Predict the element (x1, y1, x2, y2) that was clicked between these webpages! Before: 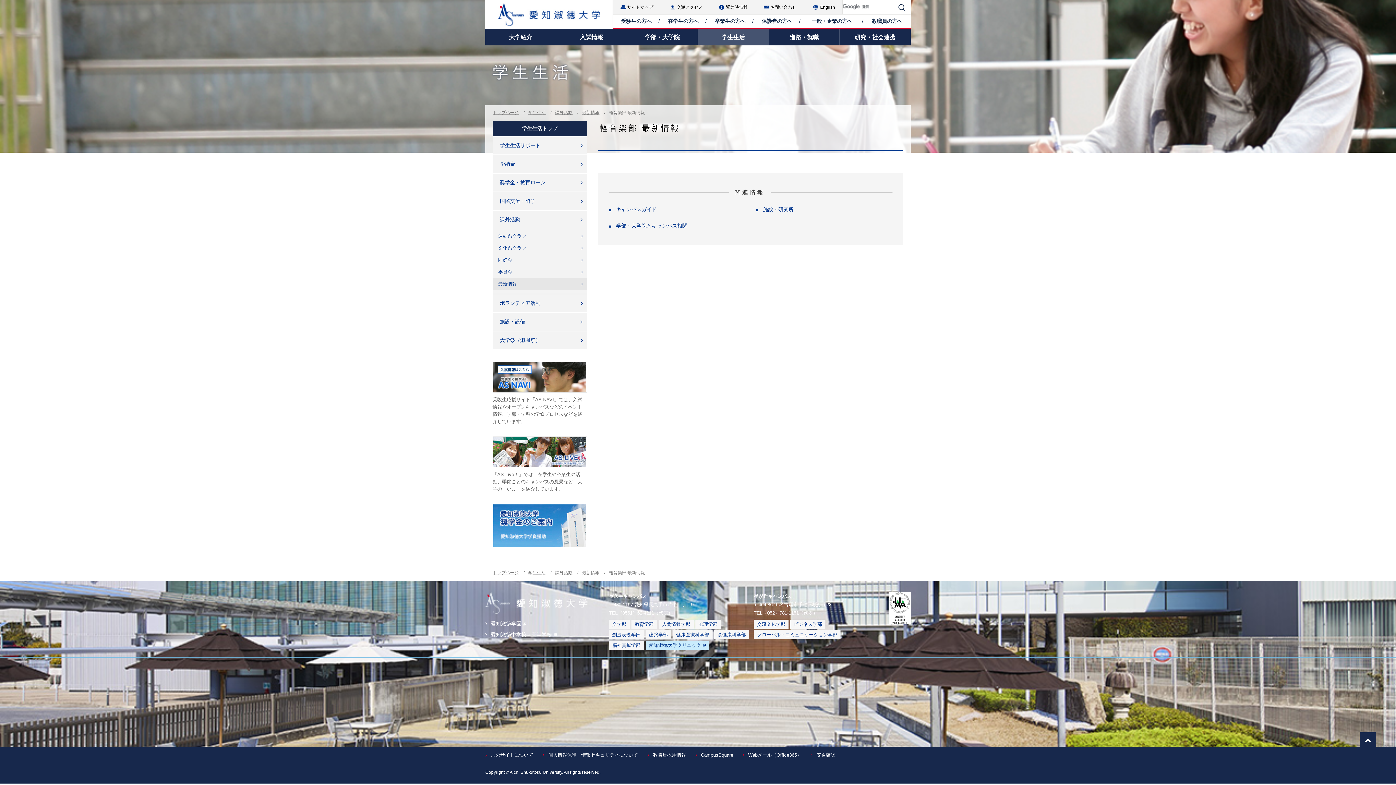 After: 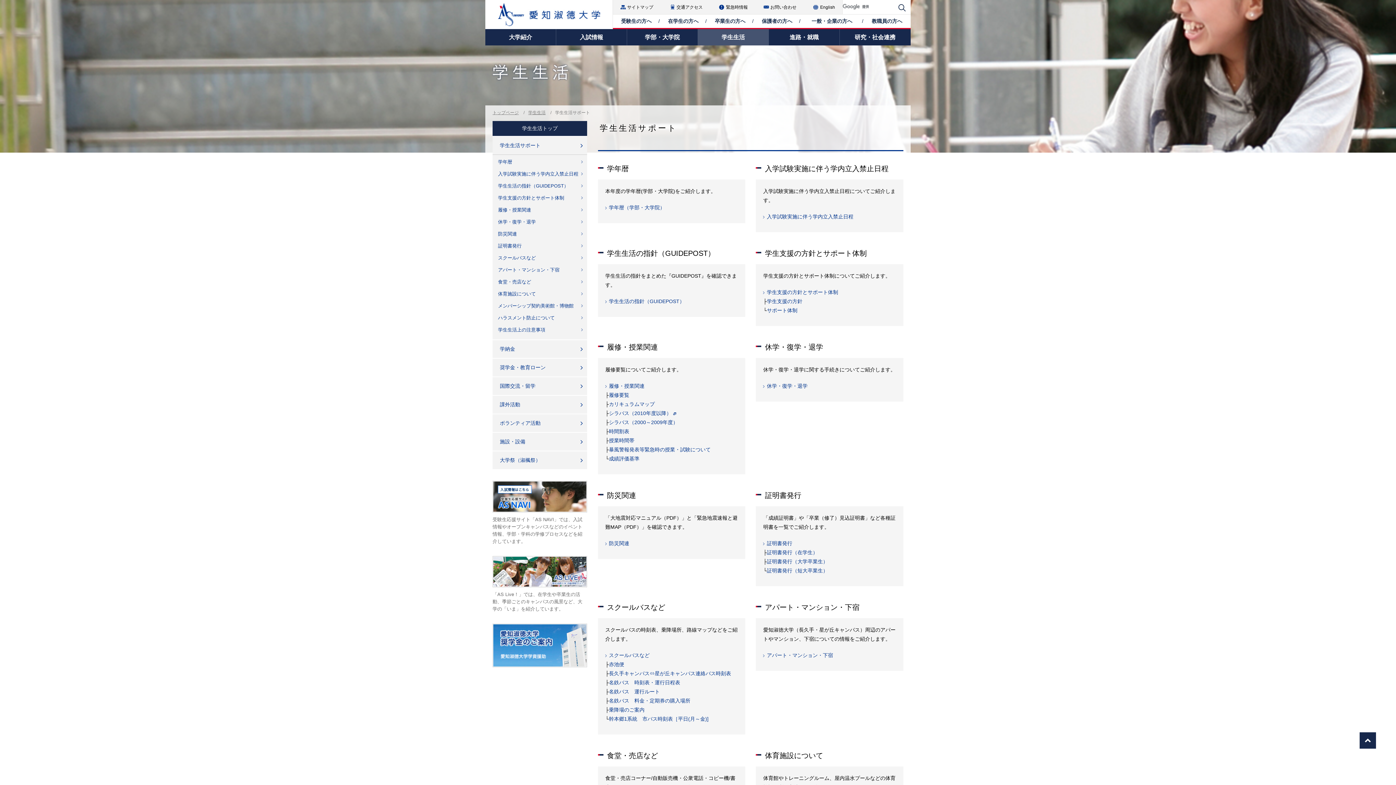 Action: label: 学生生活サポート bbox: (492, 136, 587, 154)